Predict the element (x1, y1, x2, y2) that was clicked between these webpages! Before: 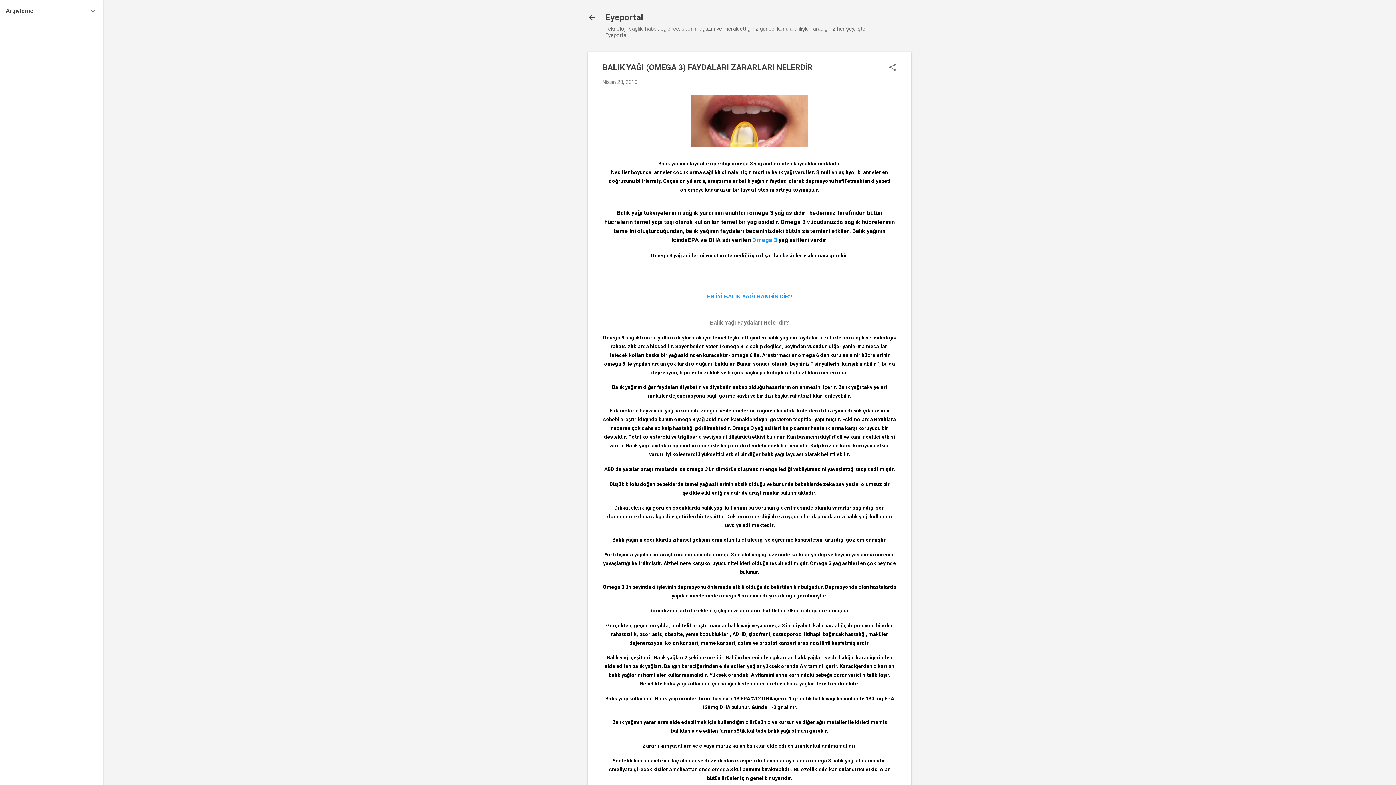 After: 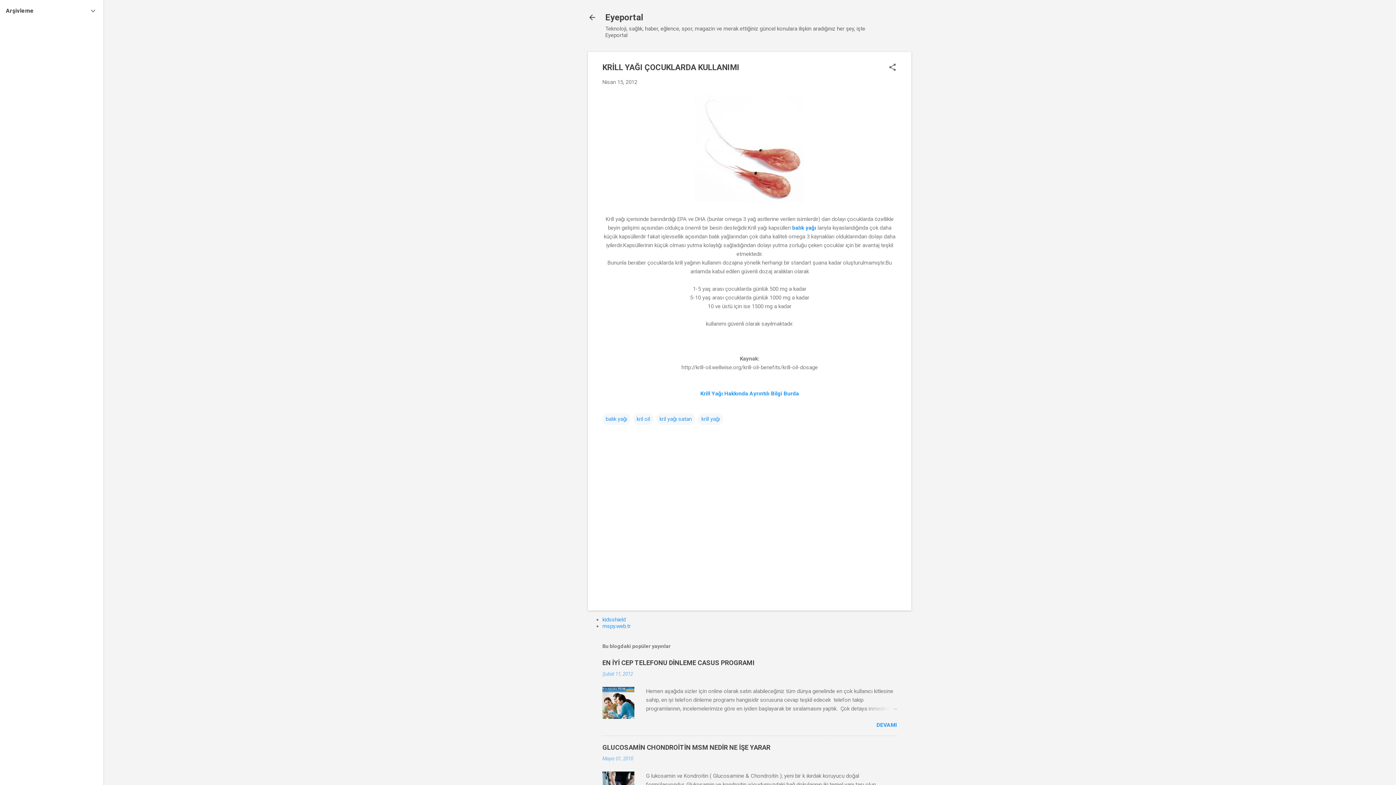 Action: label: Omega 3 bbox: (752, 236, 777, 243)